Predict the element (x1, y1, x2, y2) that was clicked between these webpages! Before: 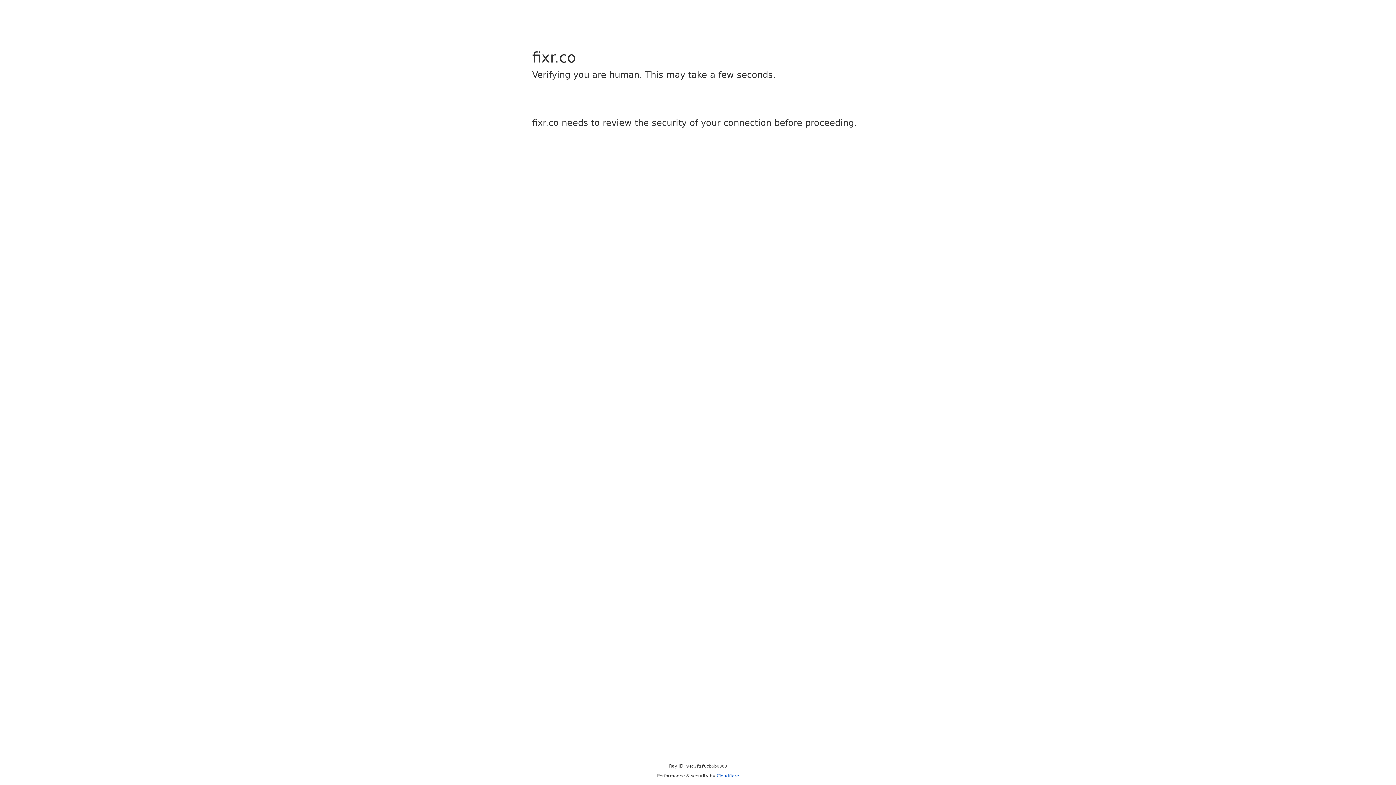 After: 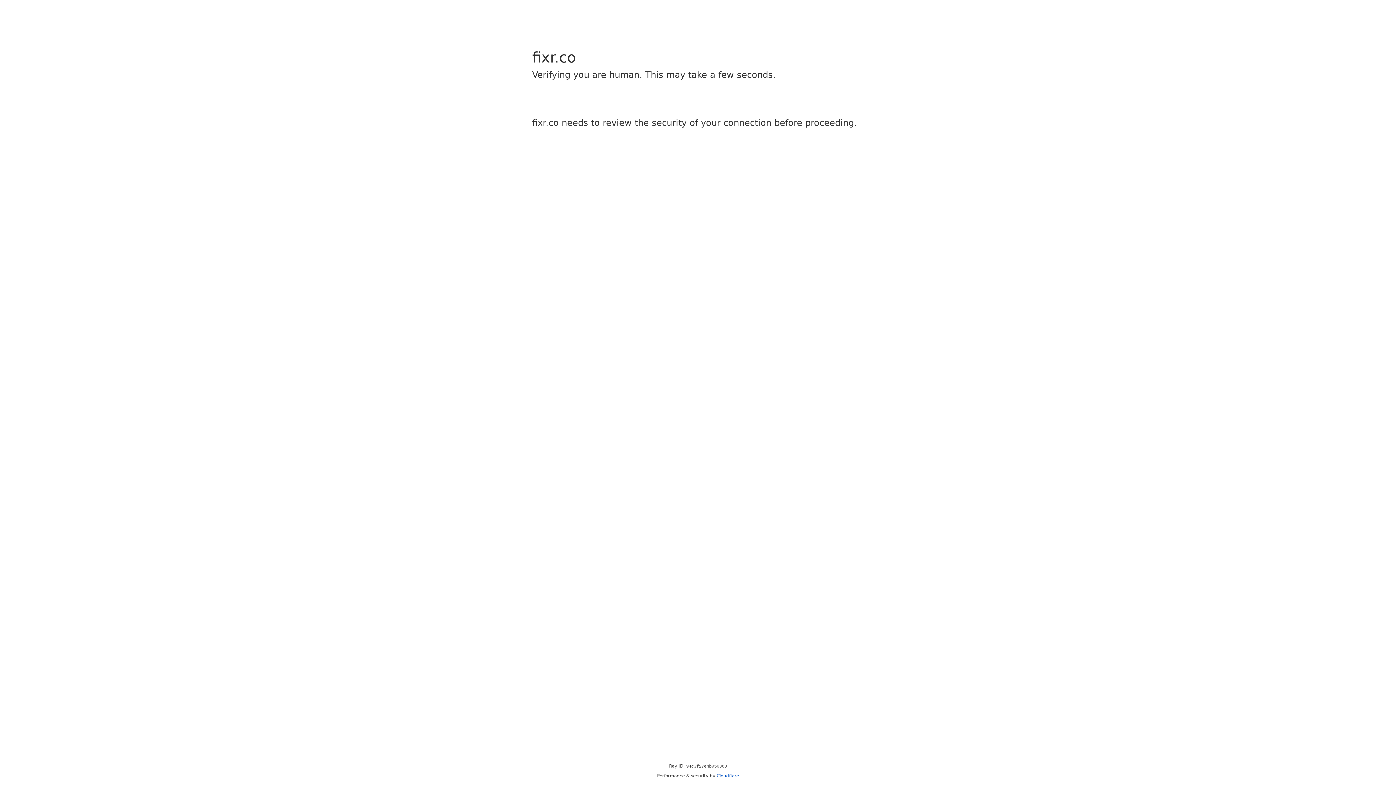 Action: label: Cloudflare bbox: (716, 773, 739, 778)